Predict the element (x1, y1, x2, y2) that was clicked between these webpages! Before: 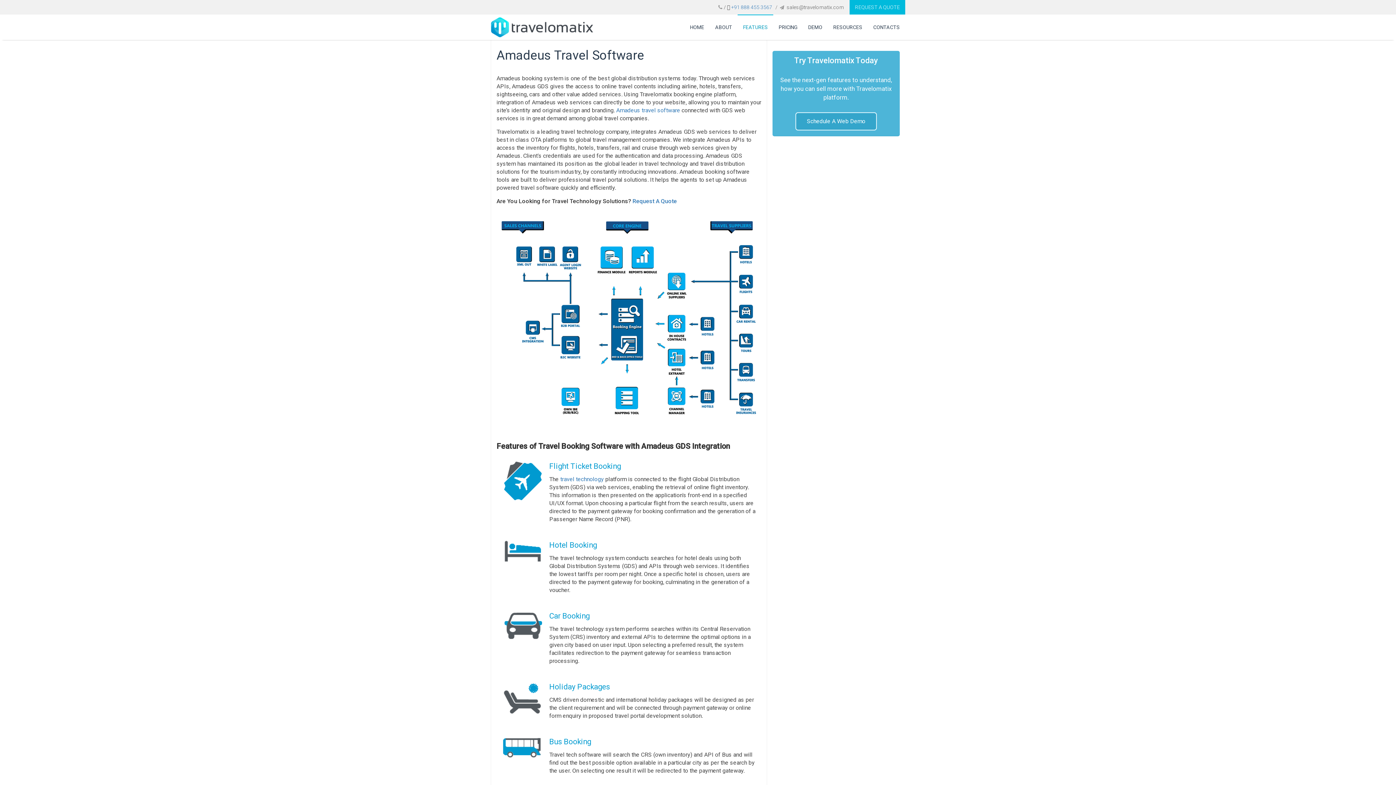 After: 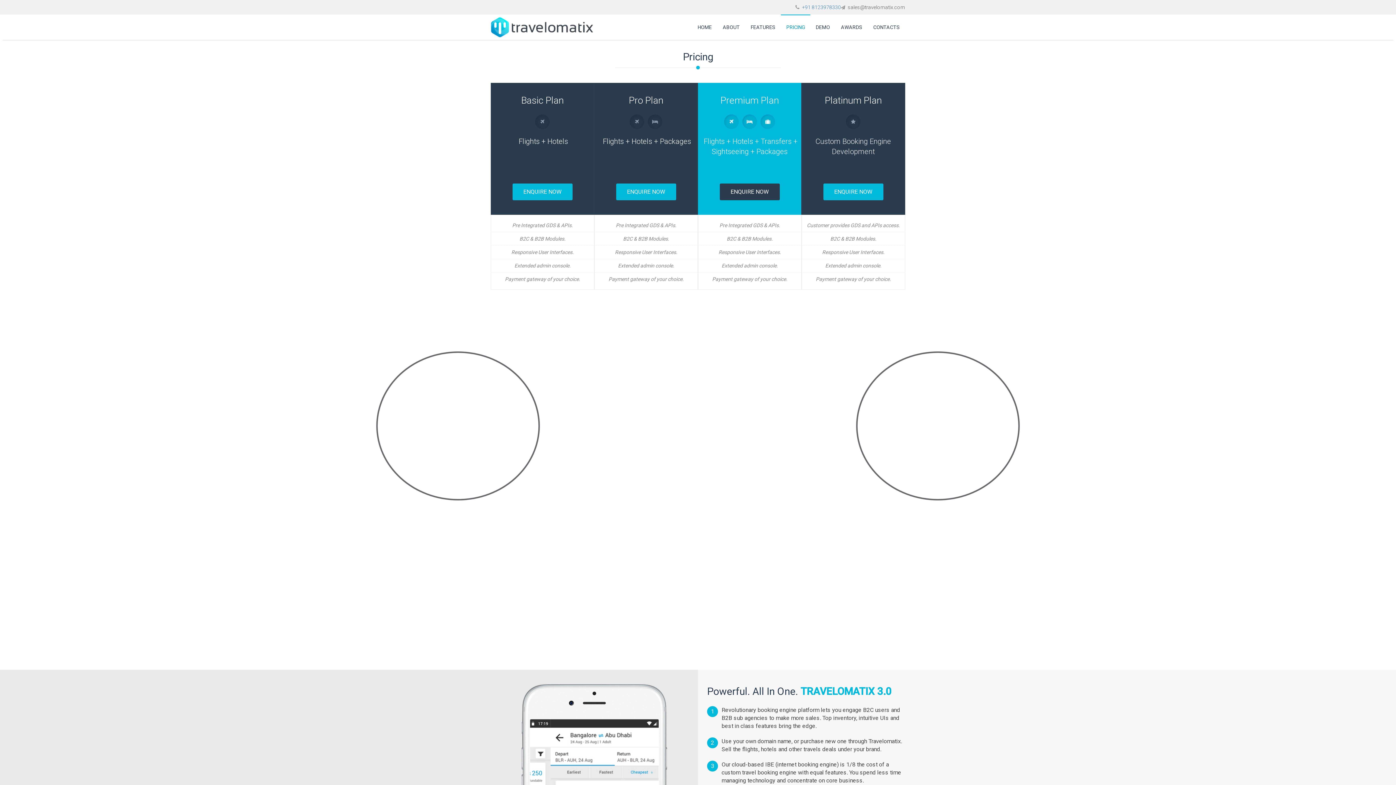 Action: label: PRICING bbox: (773, 14, 802, 40)